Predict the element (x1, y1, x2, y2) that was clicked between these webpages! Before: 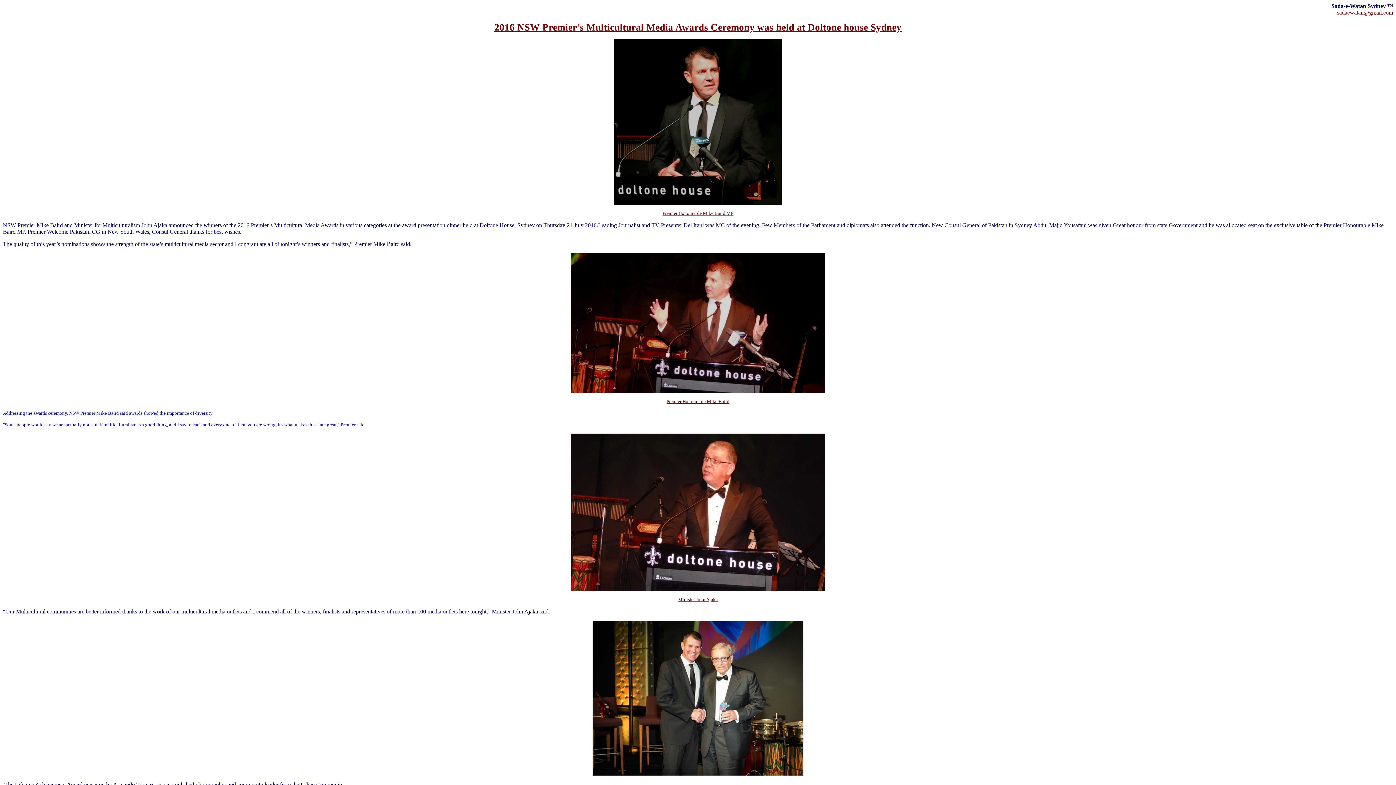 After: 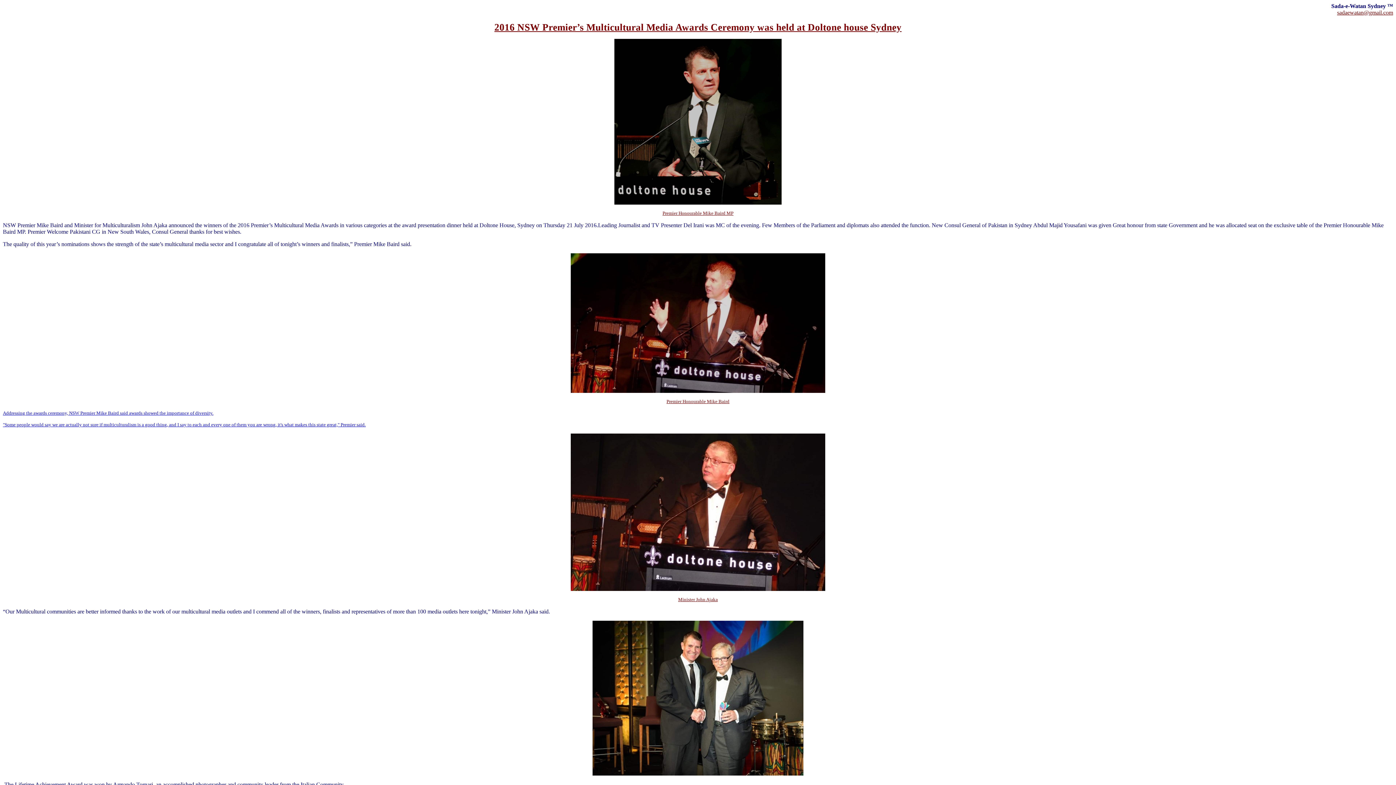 Action: bbox: (1337, 9, 1393, 15) label: sadaewatan@gmail.com